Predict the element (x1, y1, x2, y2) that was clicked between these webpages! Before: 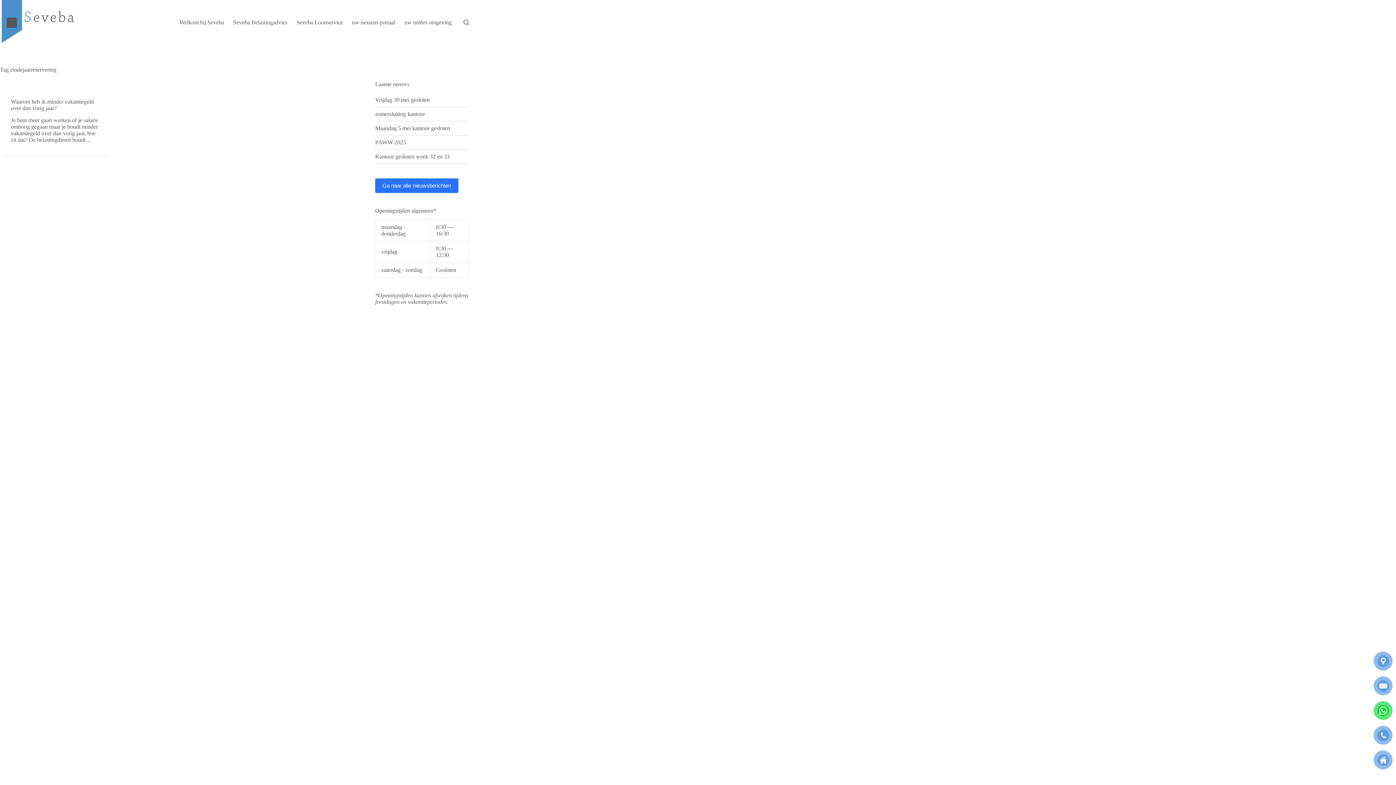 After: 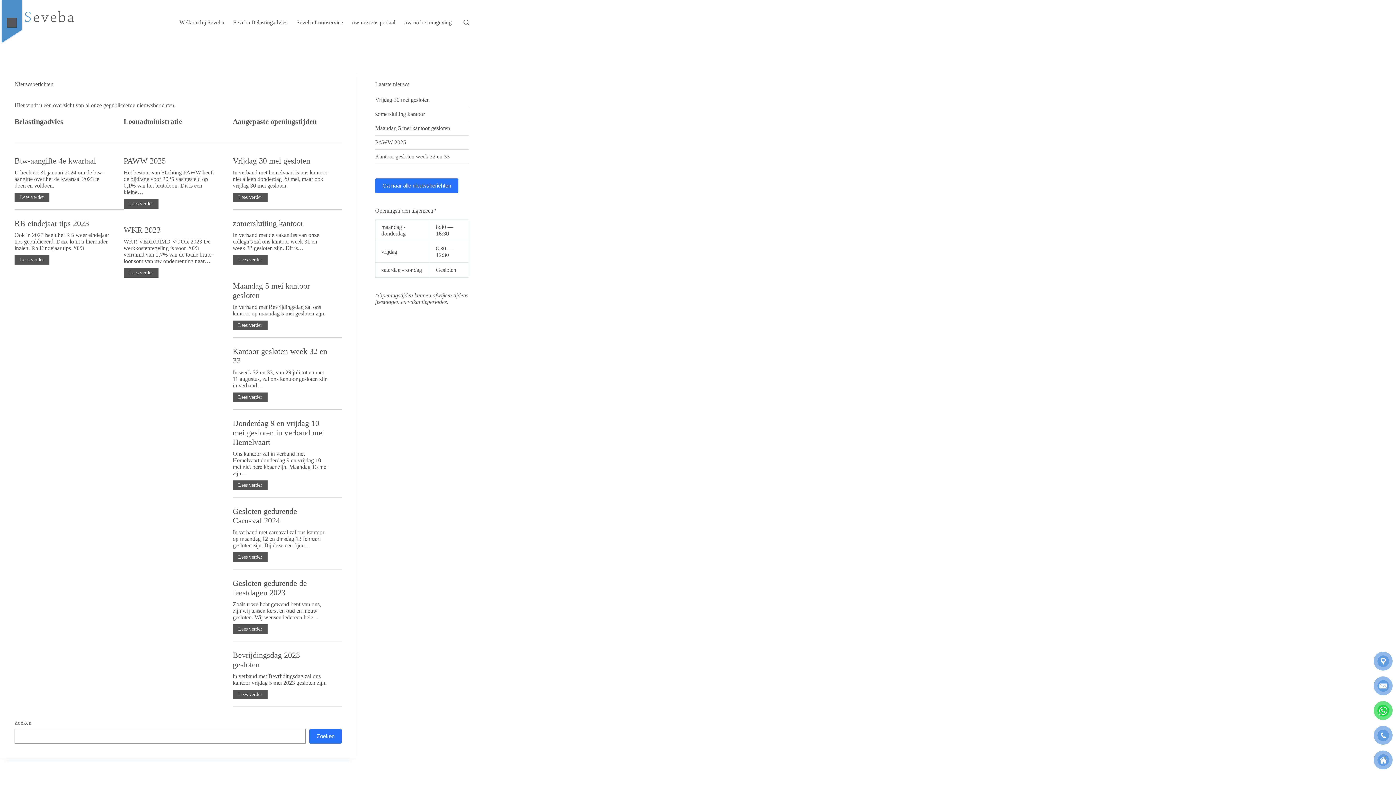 Action: bbox: (375, 178, 458, 193) label: Ga naar alle nieuwsberichten